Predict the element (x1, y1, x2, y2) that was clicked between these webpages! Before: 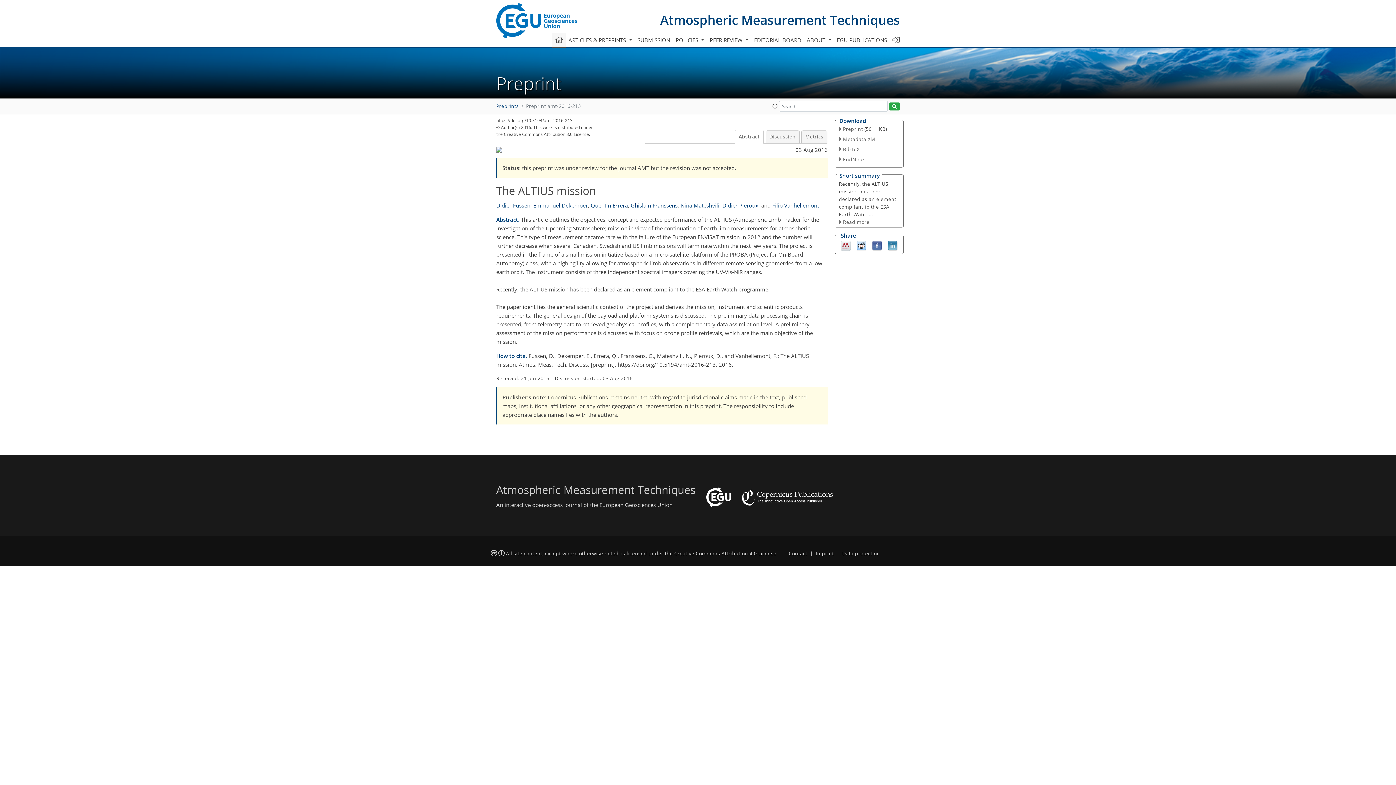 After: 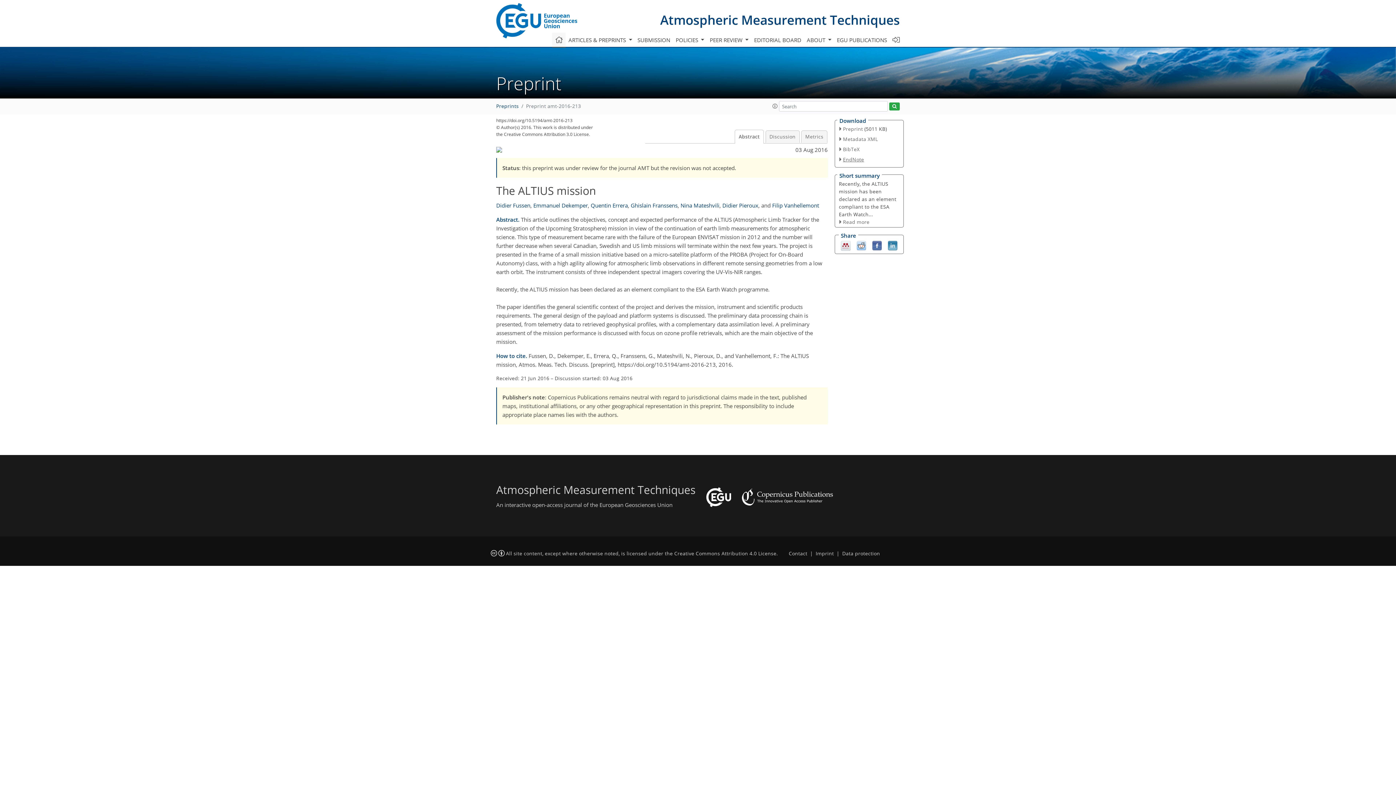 Action: bbox: (839, 155, 864, 162) label: EndNote